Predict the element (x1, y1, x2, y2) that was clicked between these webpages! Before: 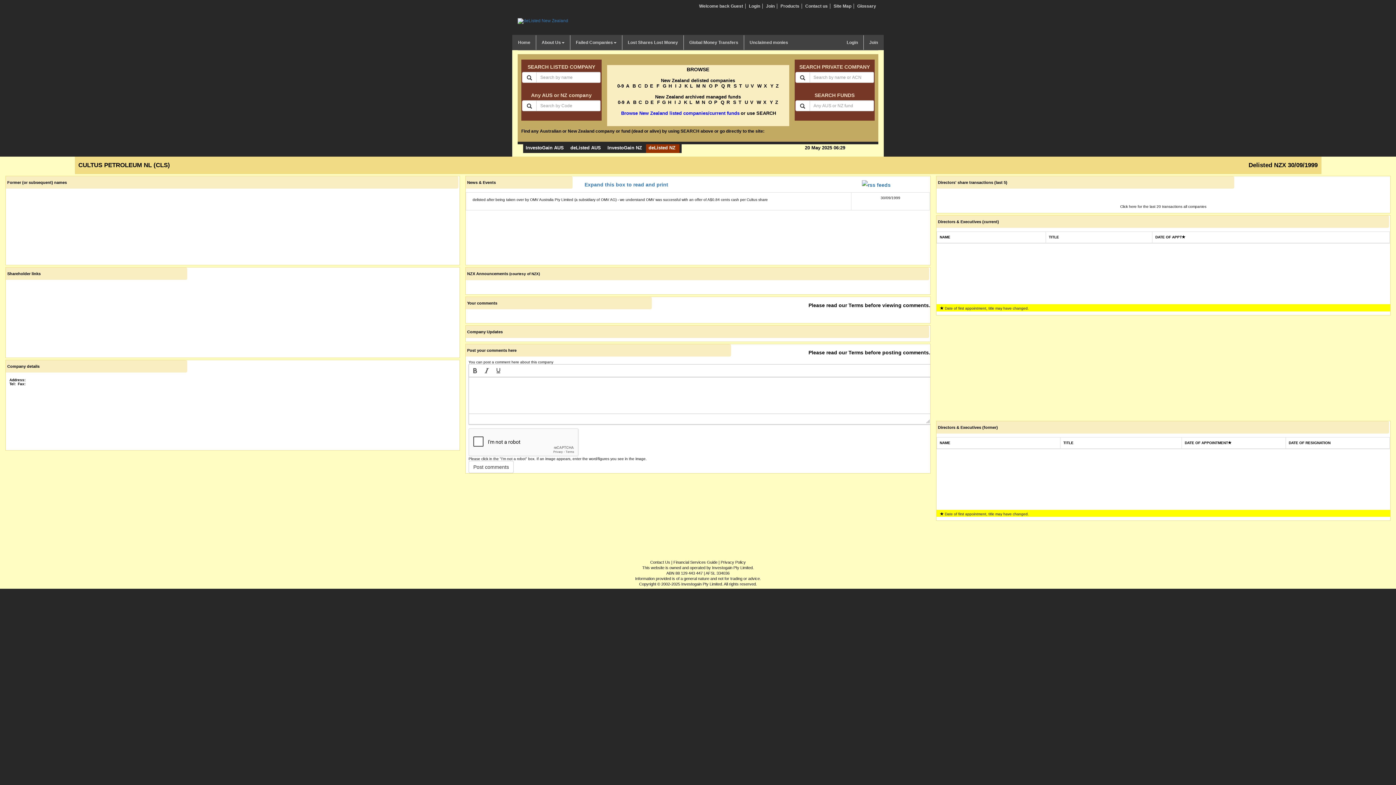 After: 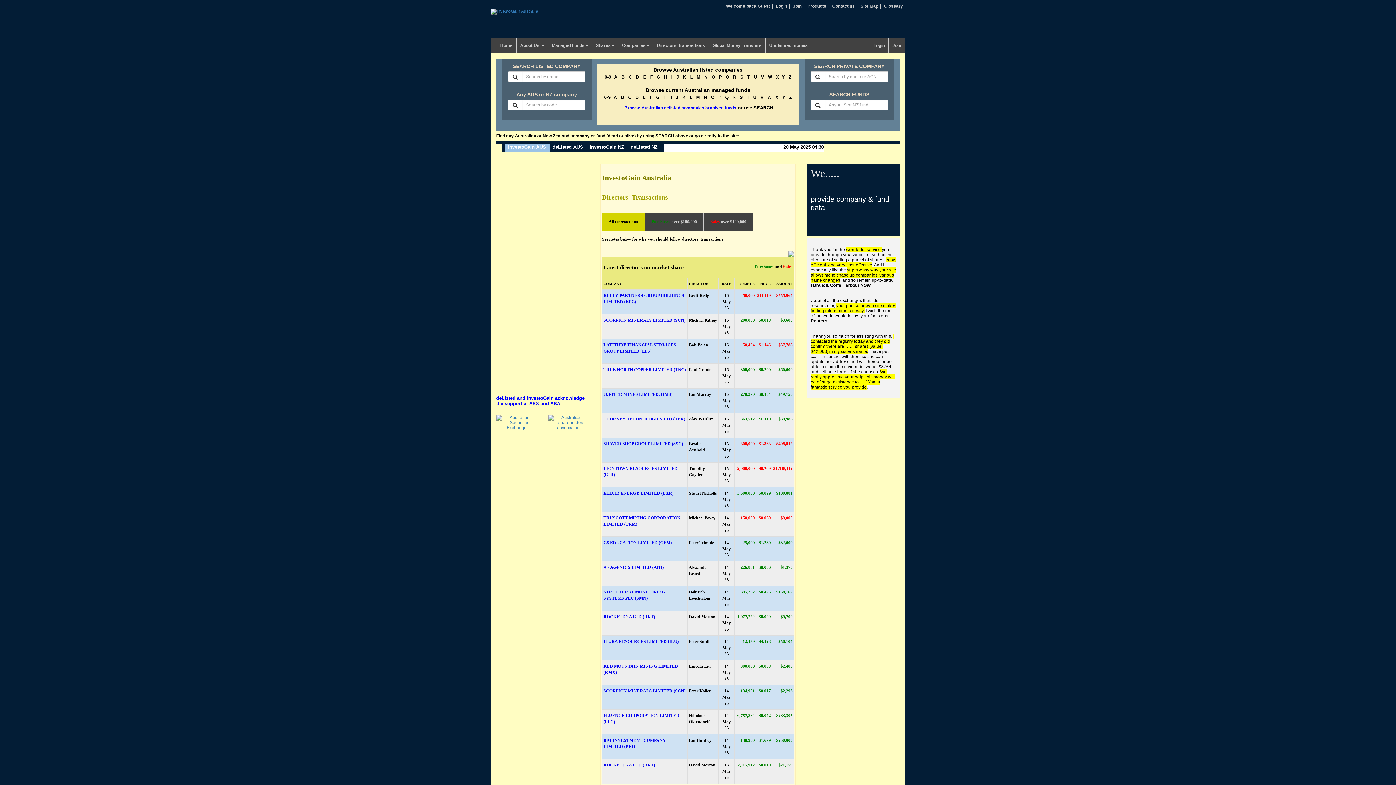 Action: bbox: (523, 144, 568, 153) label: InvestoGain AUS